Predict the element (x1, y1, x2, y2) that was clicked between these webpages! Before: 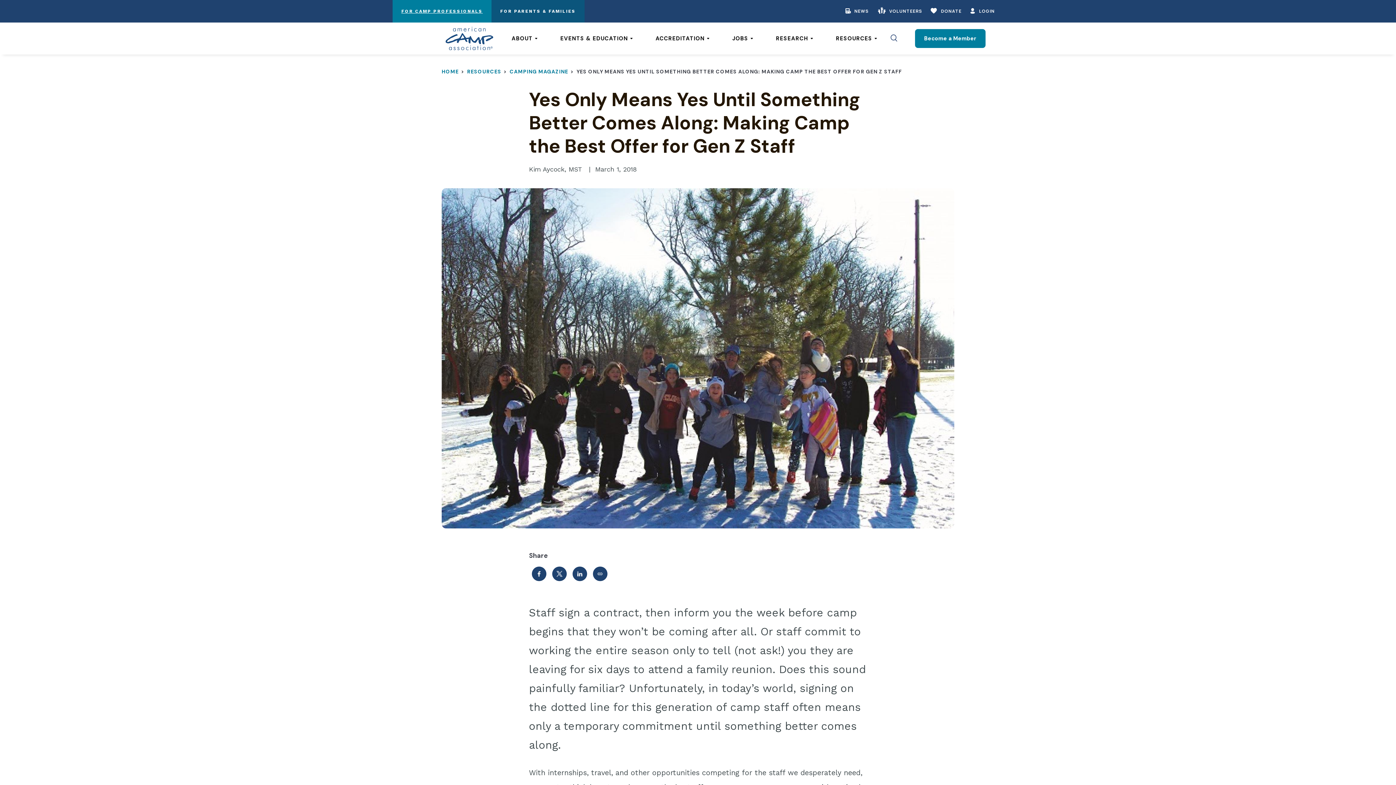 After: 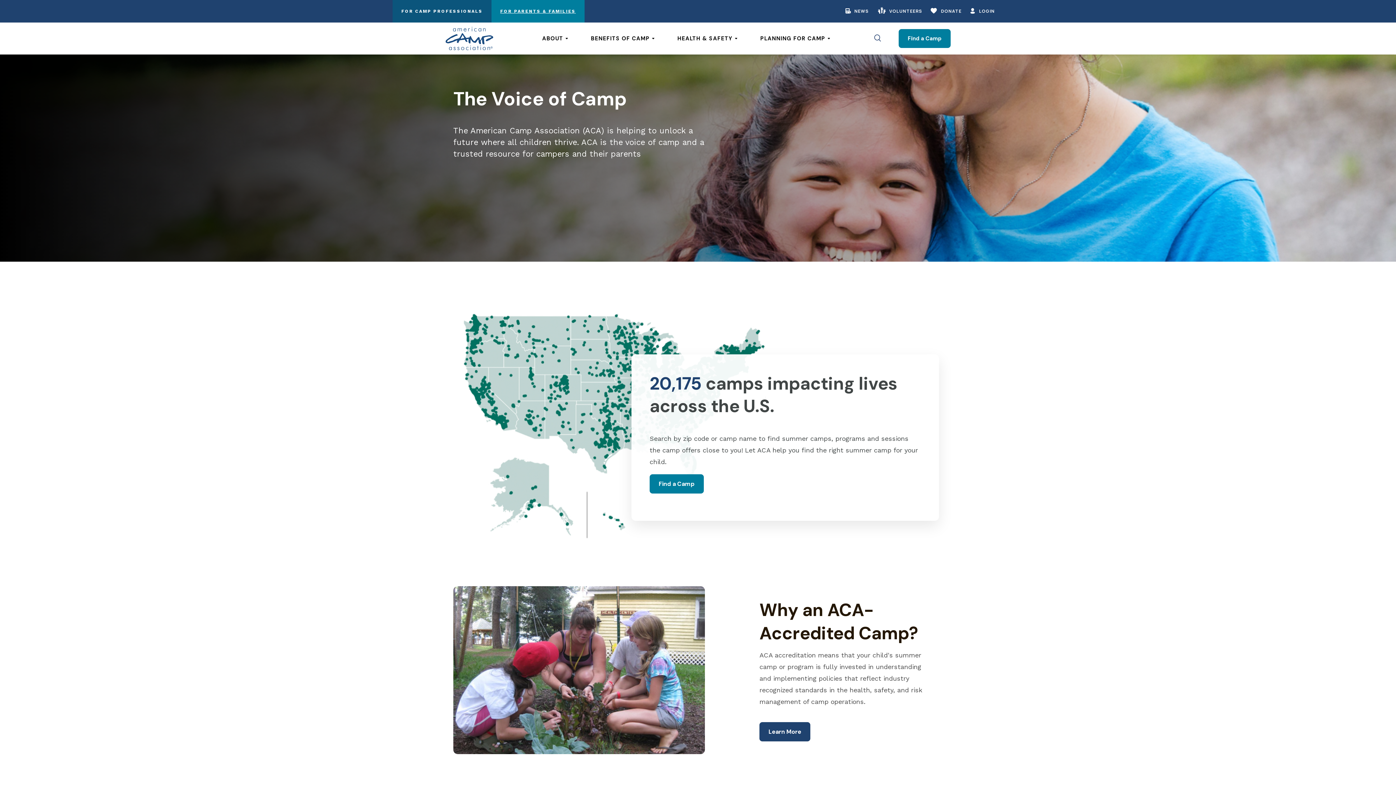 Action: label: FOR PARENTS & FAMILIES bbox: (491, 0, 584, 22)